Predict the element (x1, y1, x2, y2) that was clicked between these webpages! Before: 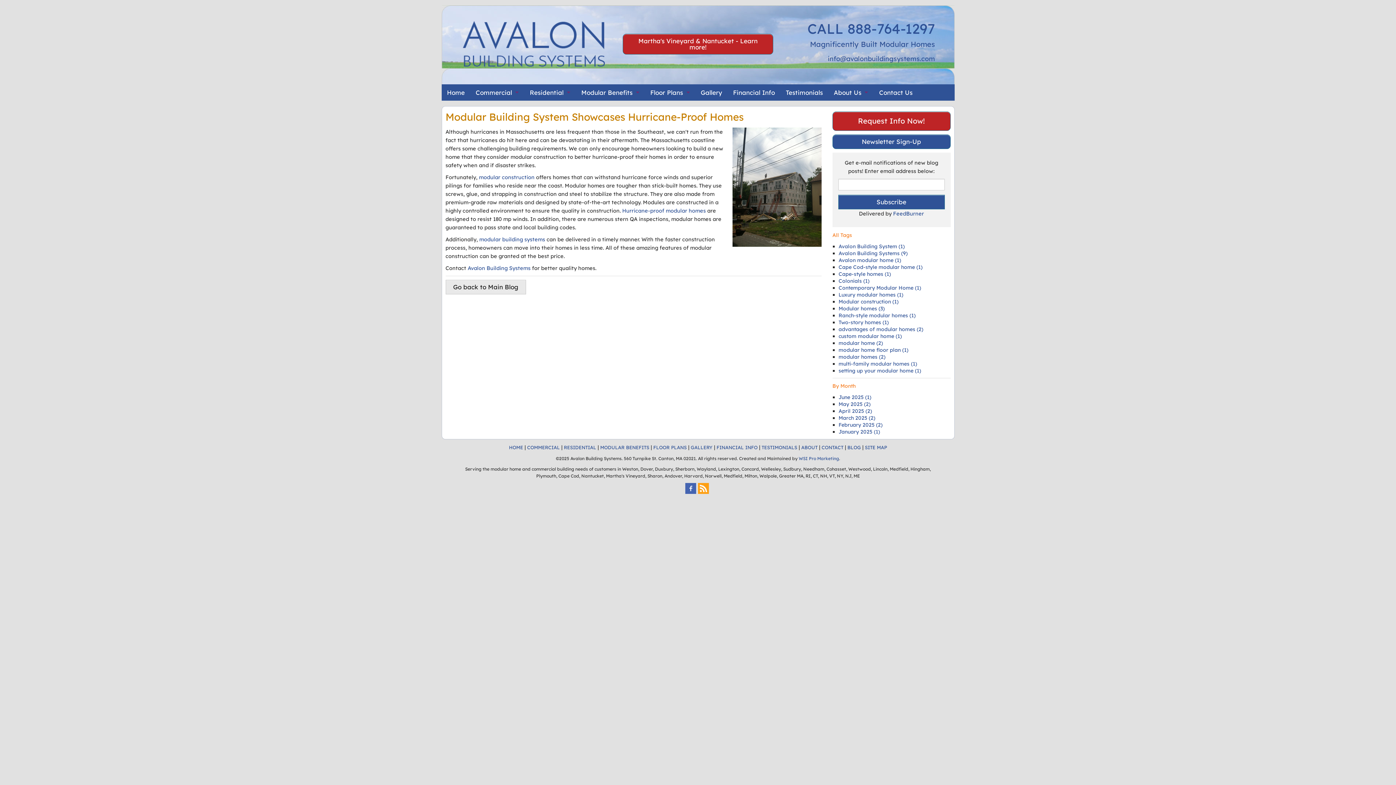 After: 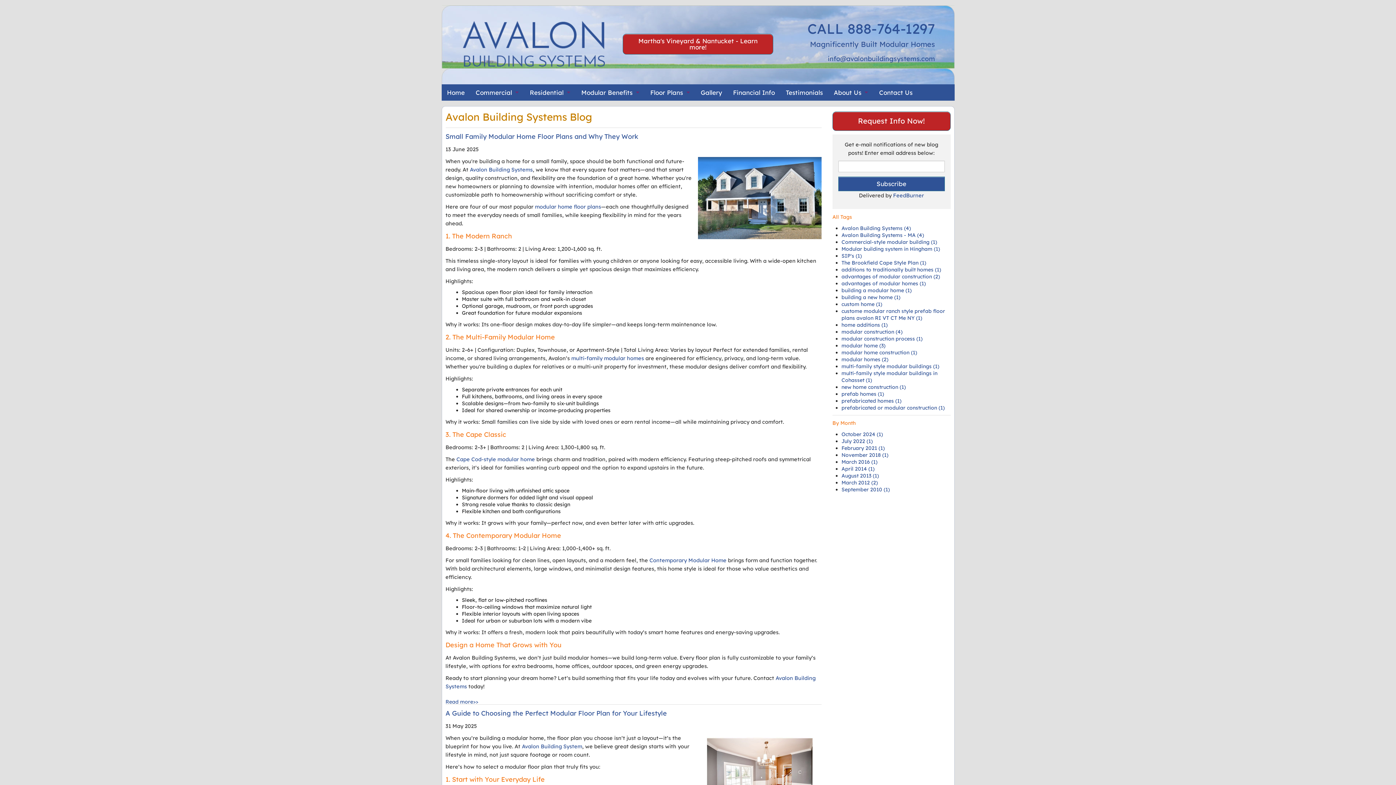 Action: label: Ranch-style modular homes (1) bbox: (838, 312, 915, 318)